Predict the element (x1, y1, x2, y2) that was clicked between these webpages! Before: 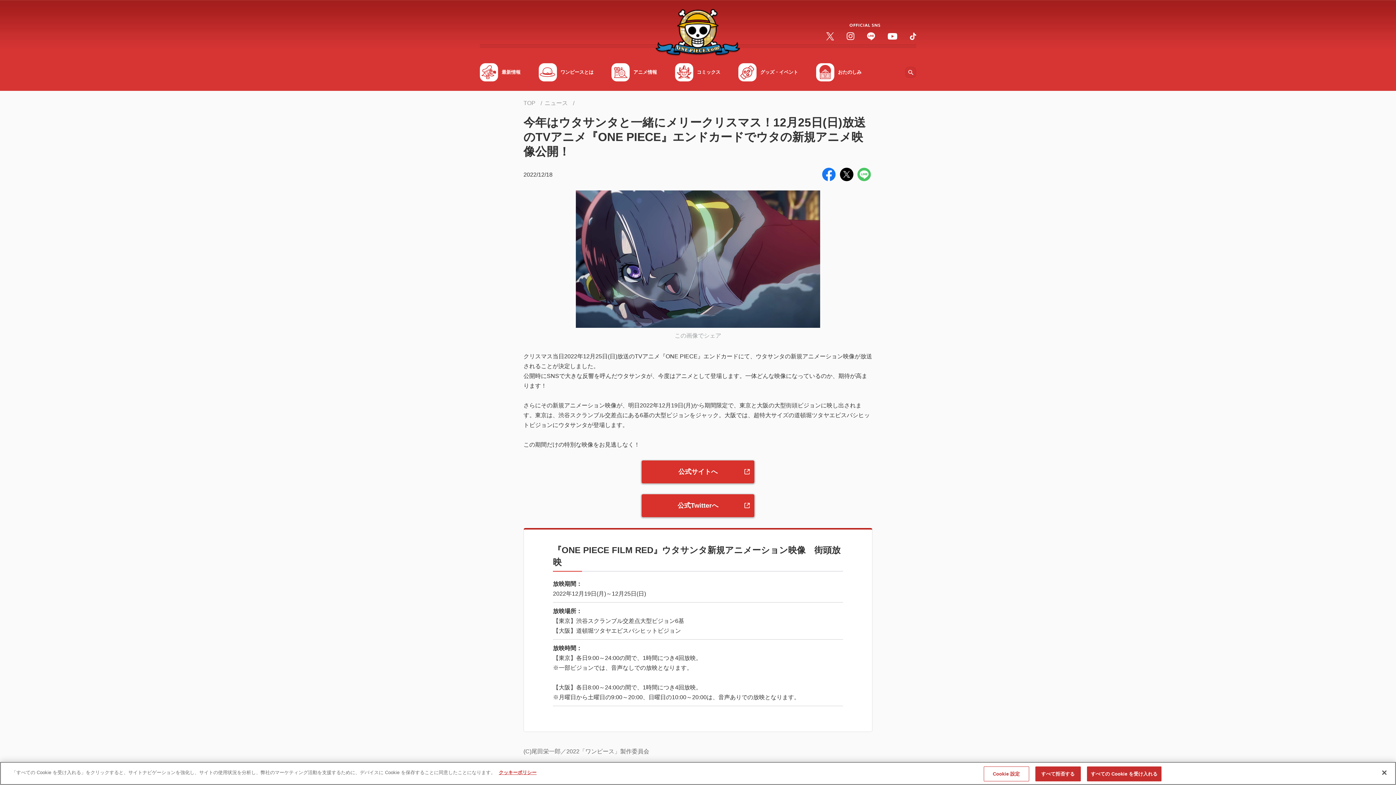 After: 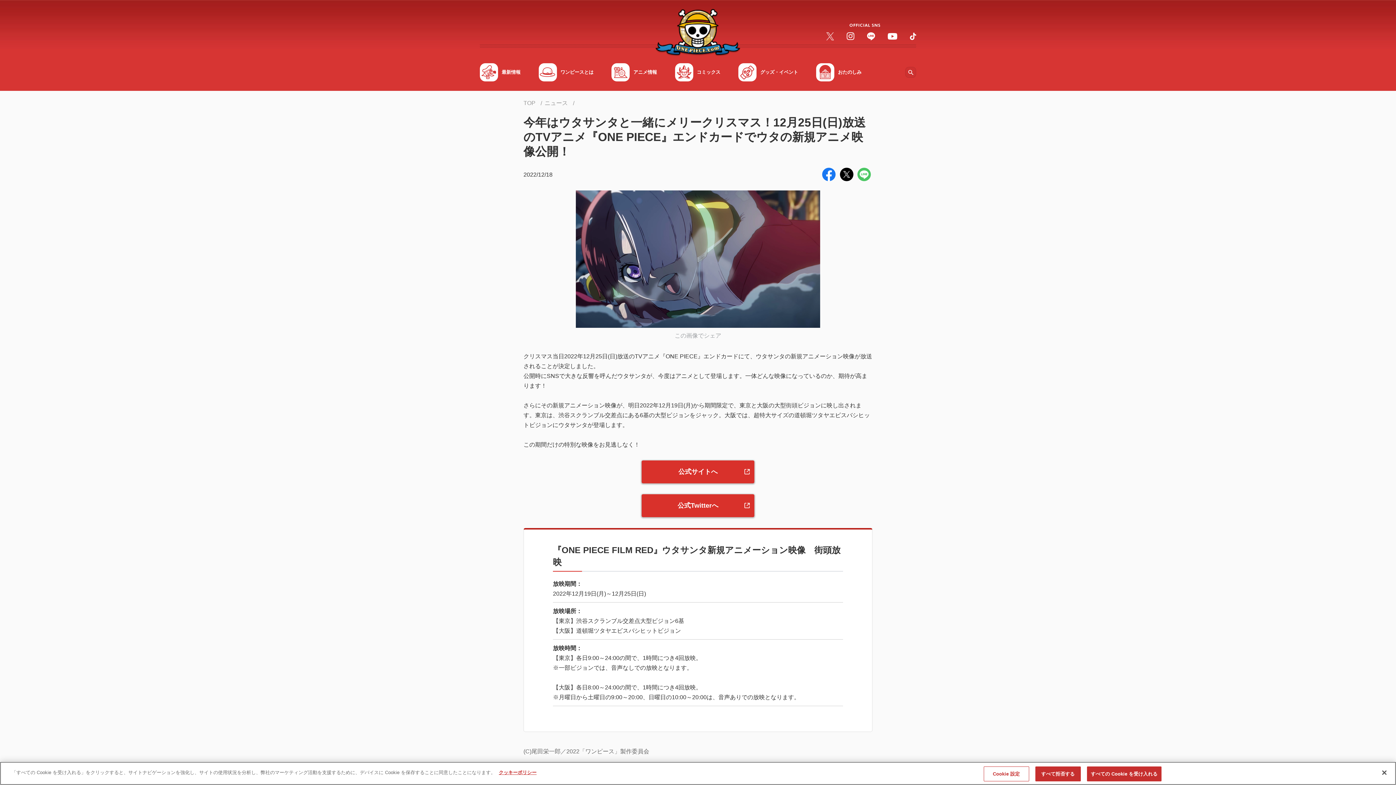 Action: bbox: (826, 32, 834, 40)